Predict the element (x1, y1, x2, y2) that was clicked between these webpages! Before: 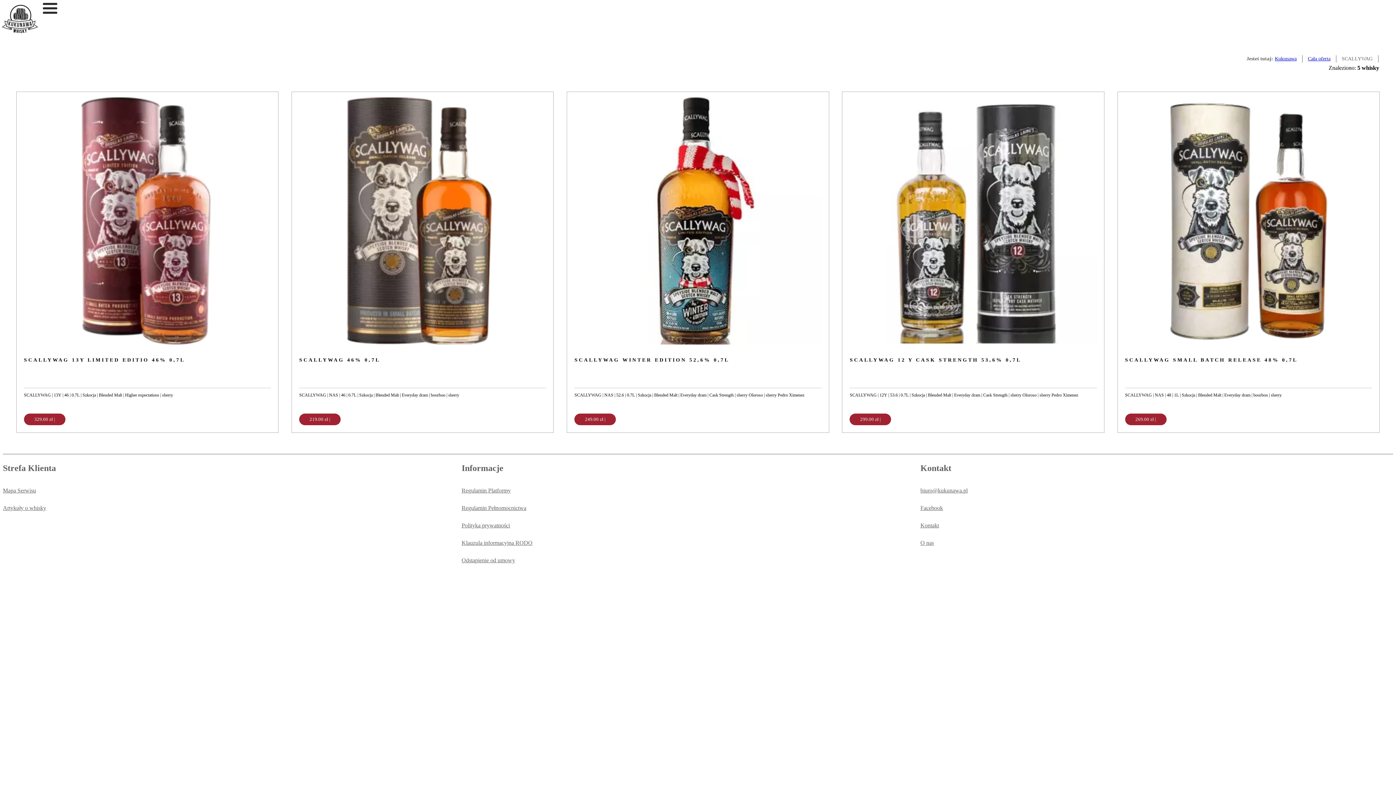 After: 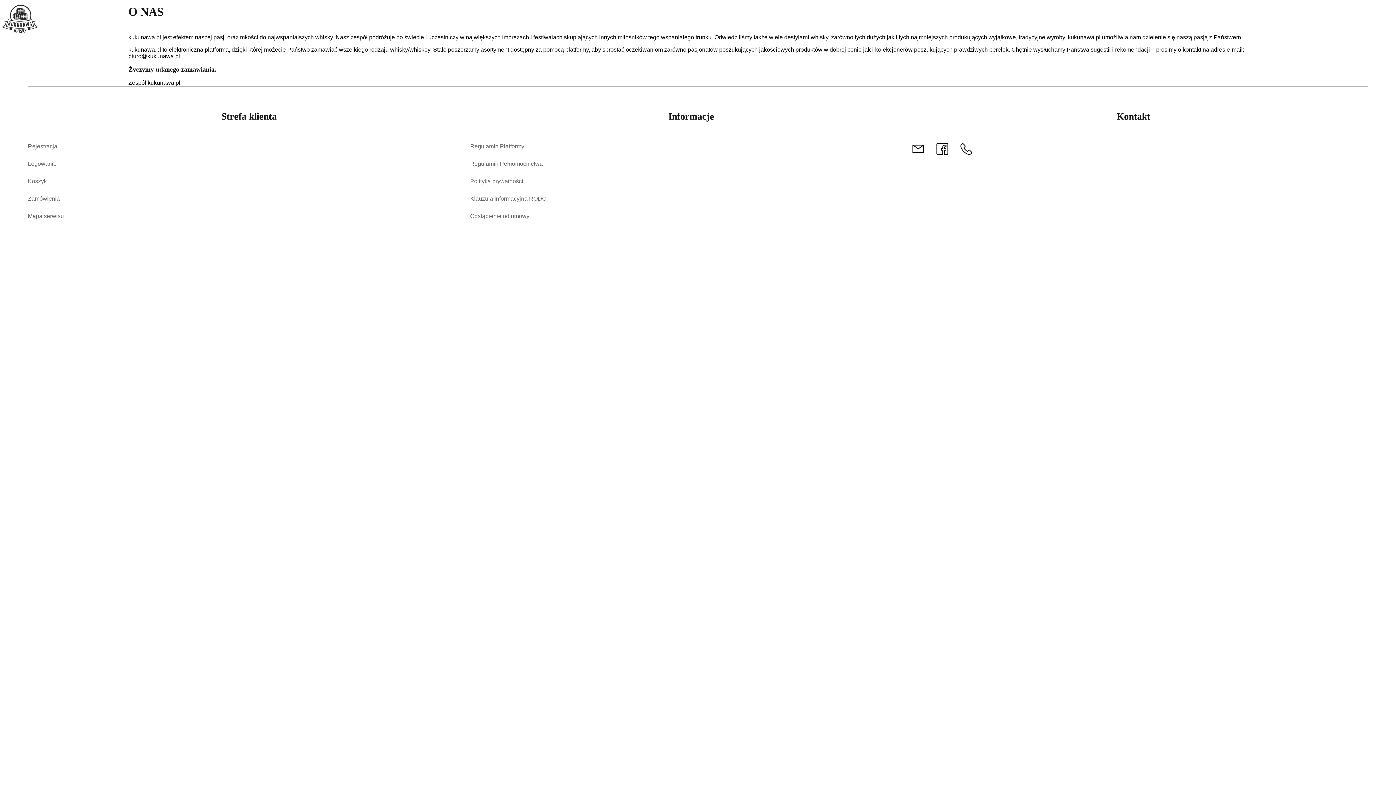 Action: label: O nas bbox: (920, 534, 1379, 552)